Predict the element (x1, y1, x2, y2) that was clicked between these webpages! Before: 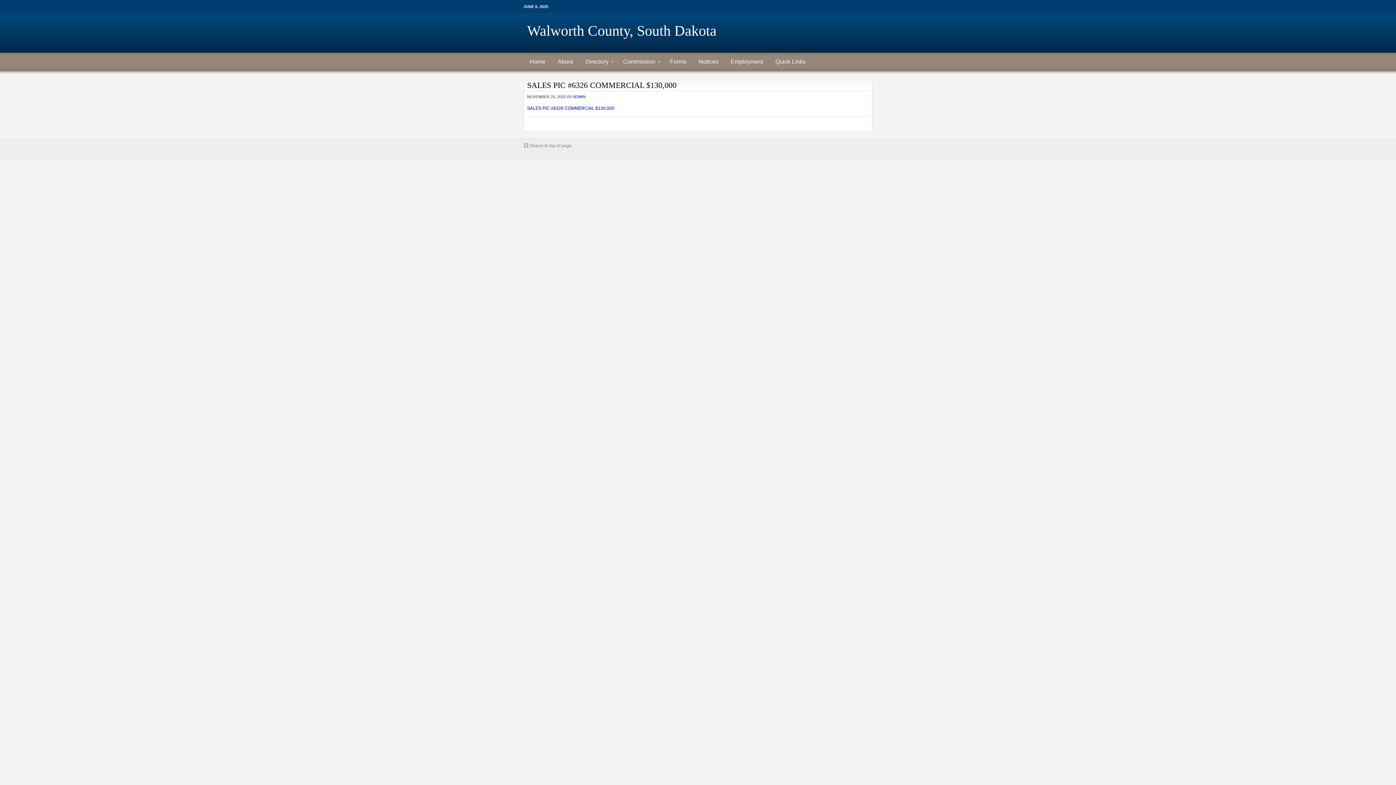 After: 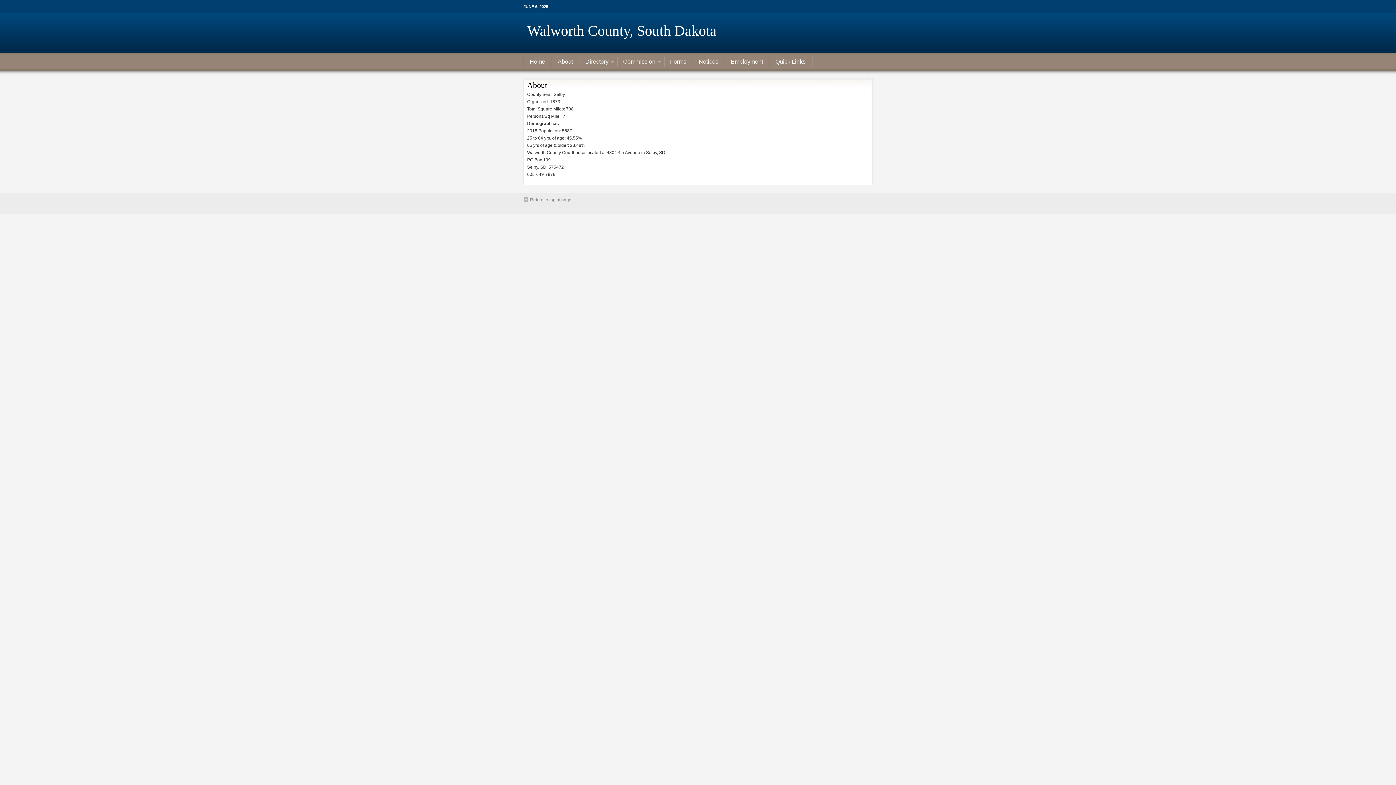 Action: label: About bbox: (552, 56, 580, 67)